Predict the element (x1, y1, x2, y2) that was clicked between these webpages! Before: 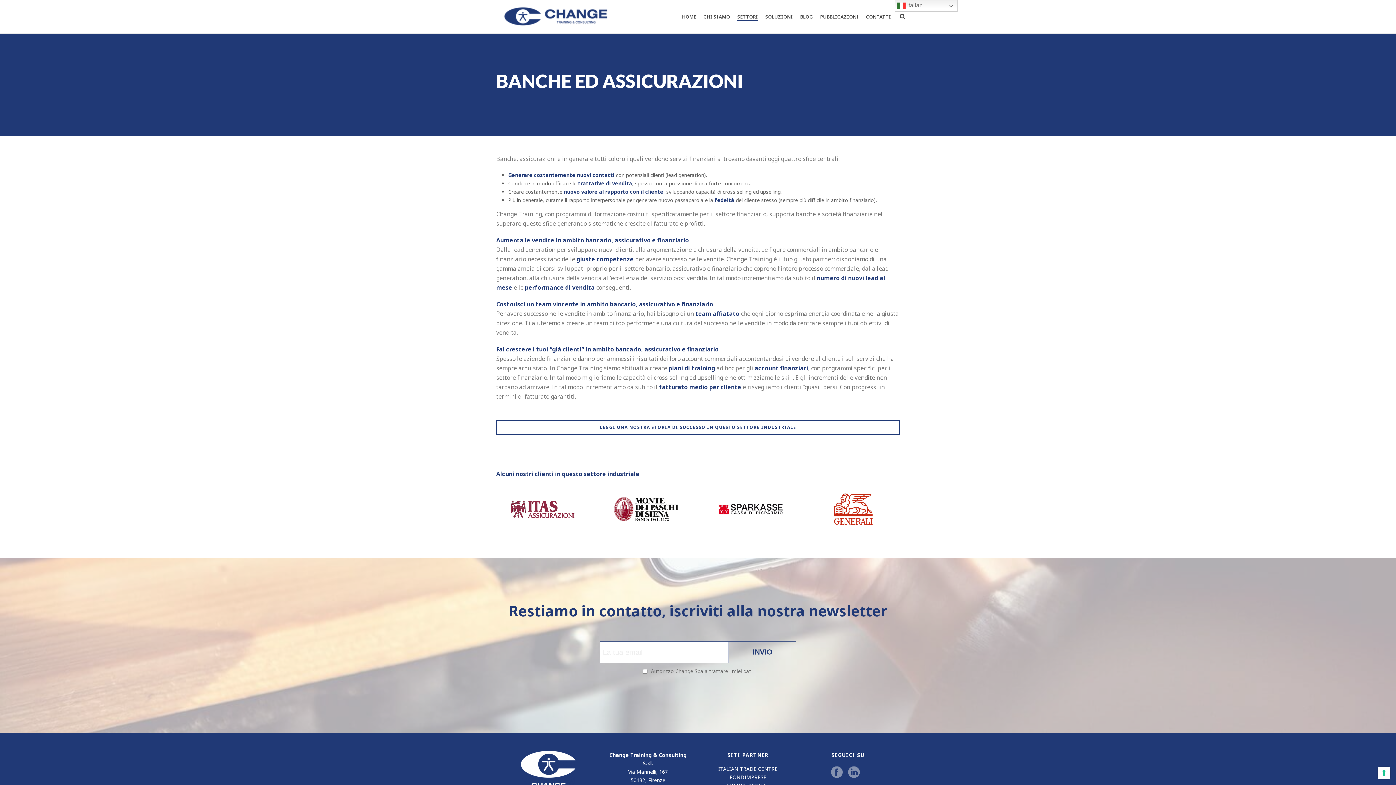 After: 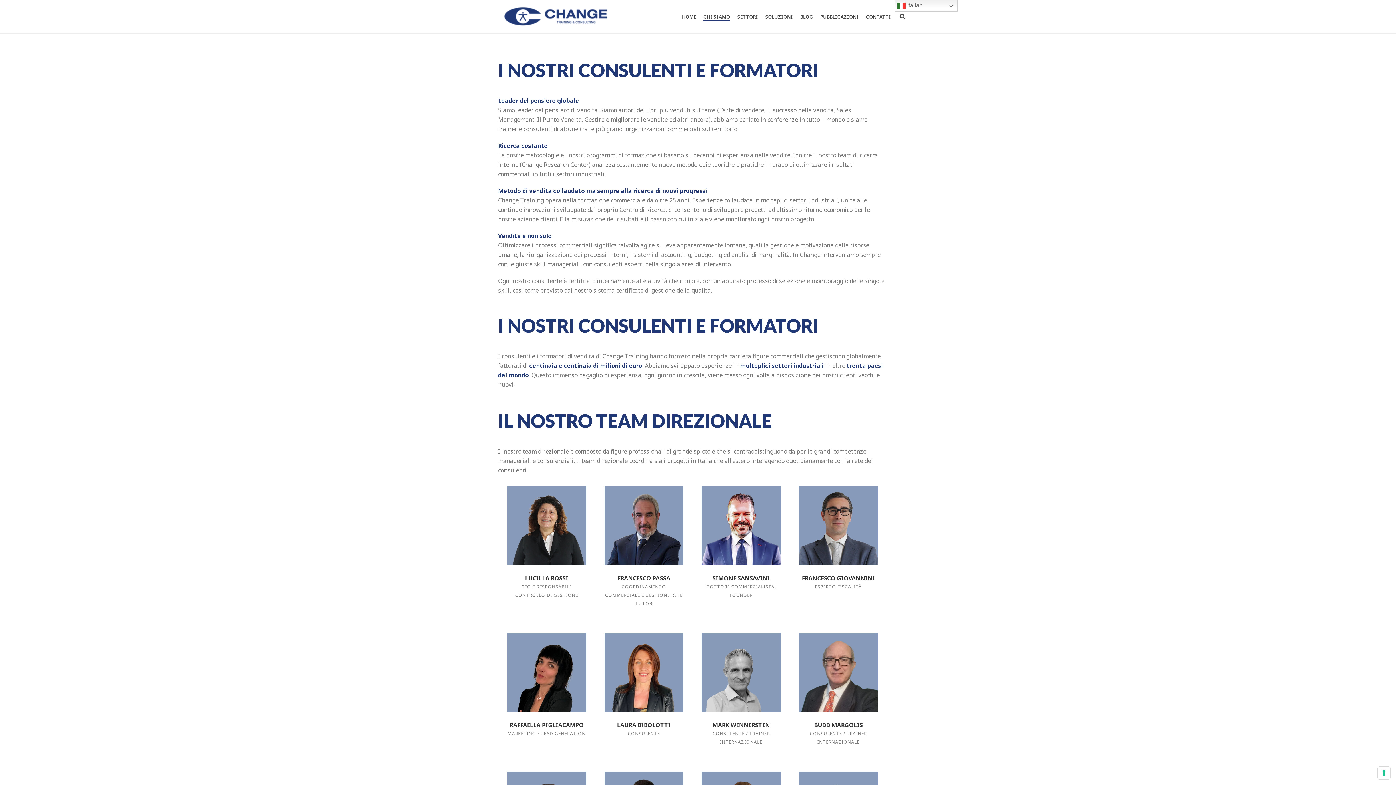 Action: label: CHI SIAMO bbox: (700, 12, 733, 21)